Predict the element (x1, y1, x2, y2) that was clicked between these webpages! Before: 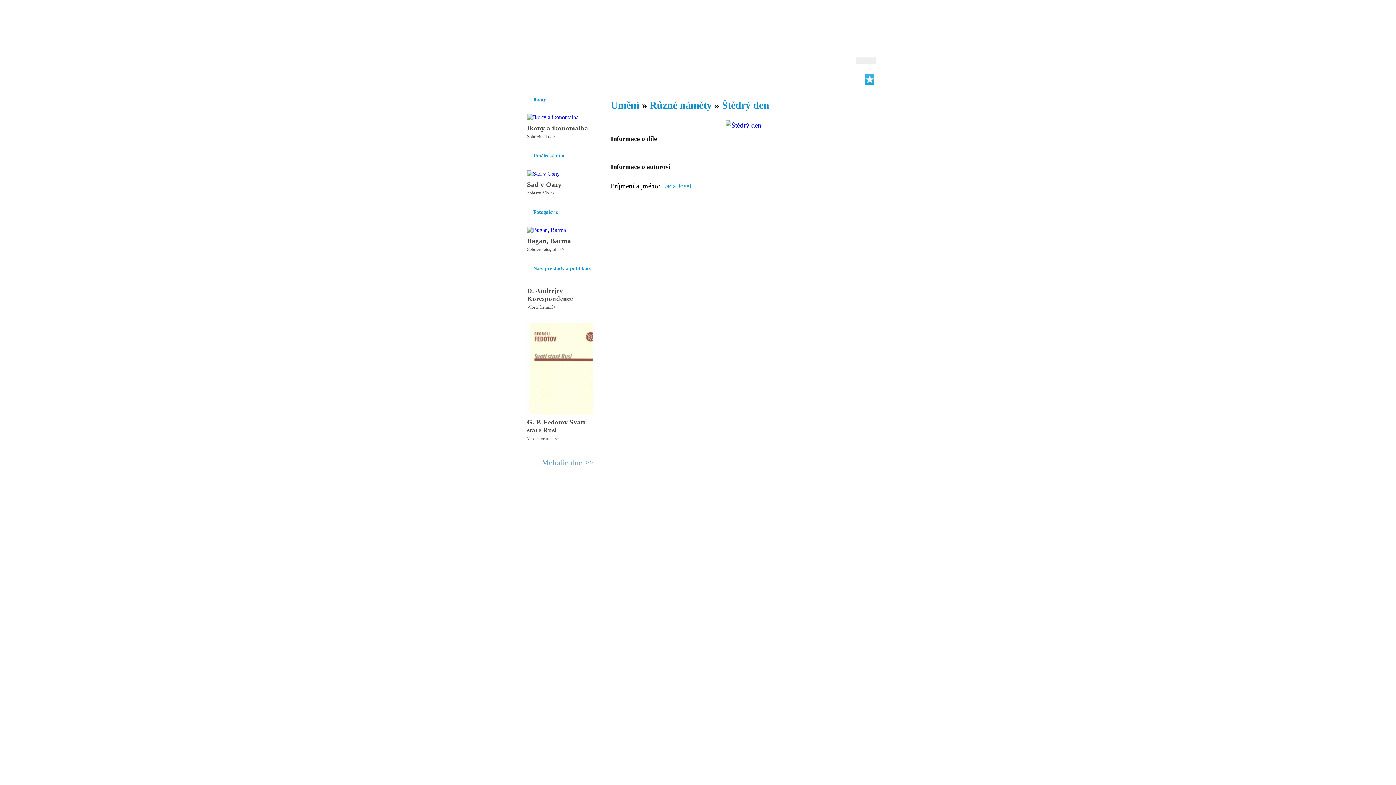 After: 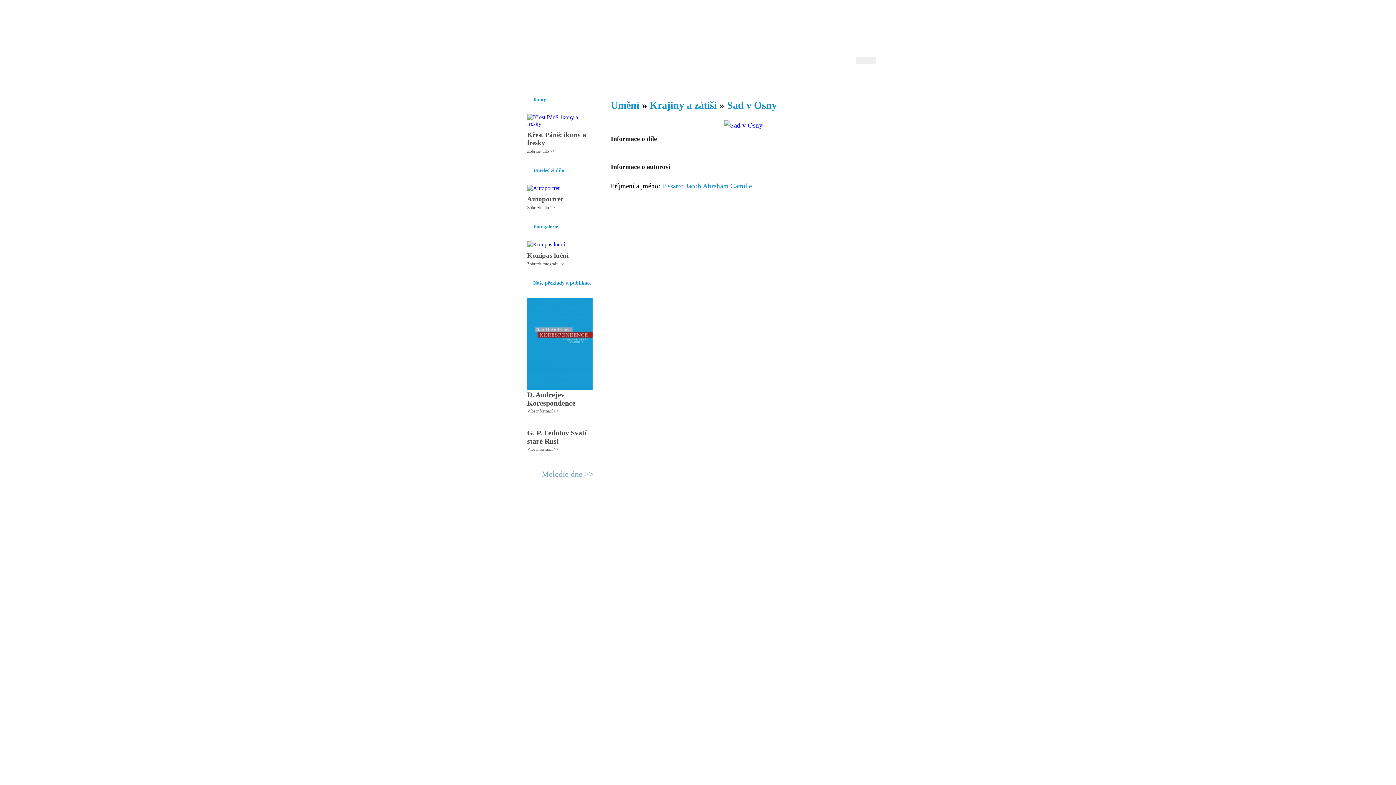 Action: bbox: (527, 190, 555, 195) label: Zobrazit dílo >>